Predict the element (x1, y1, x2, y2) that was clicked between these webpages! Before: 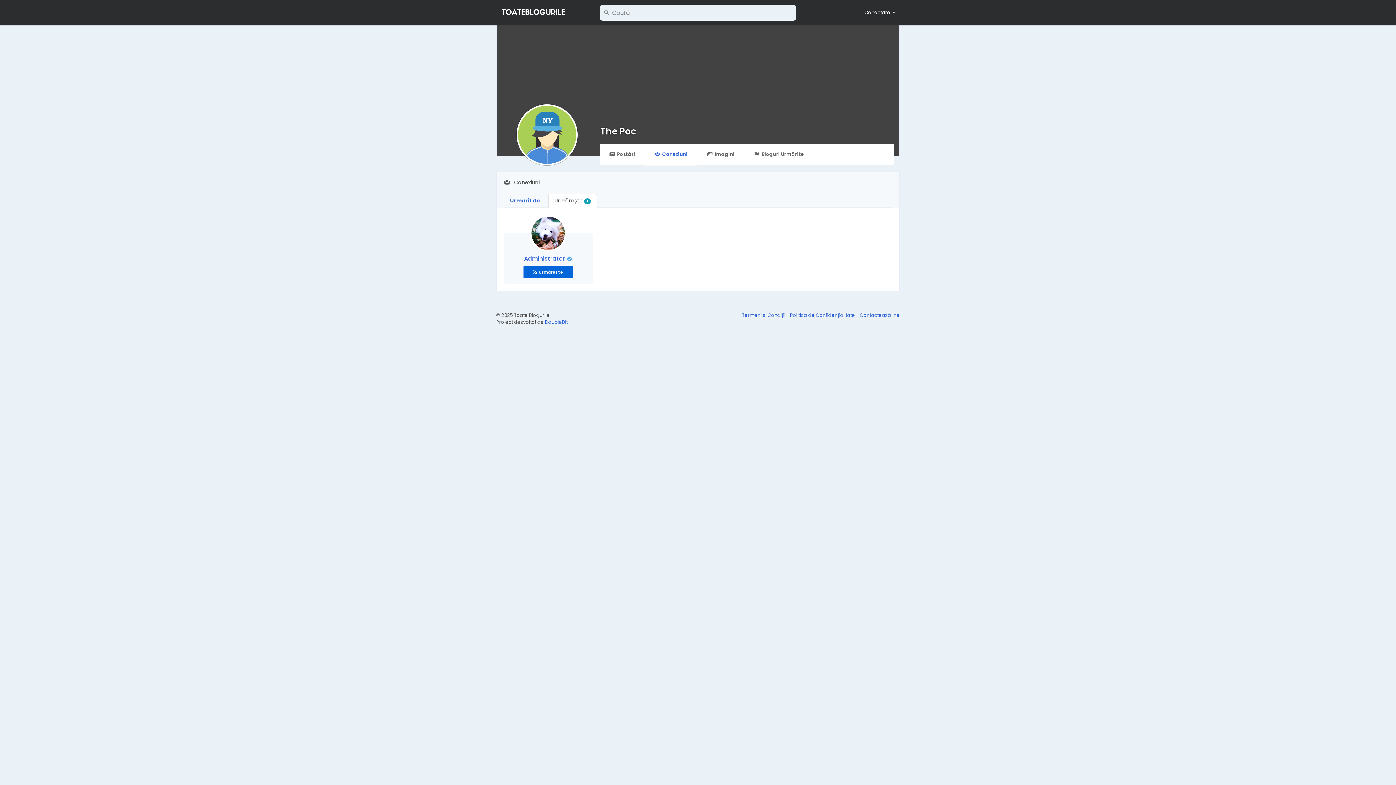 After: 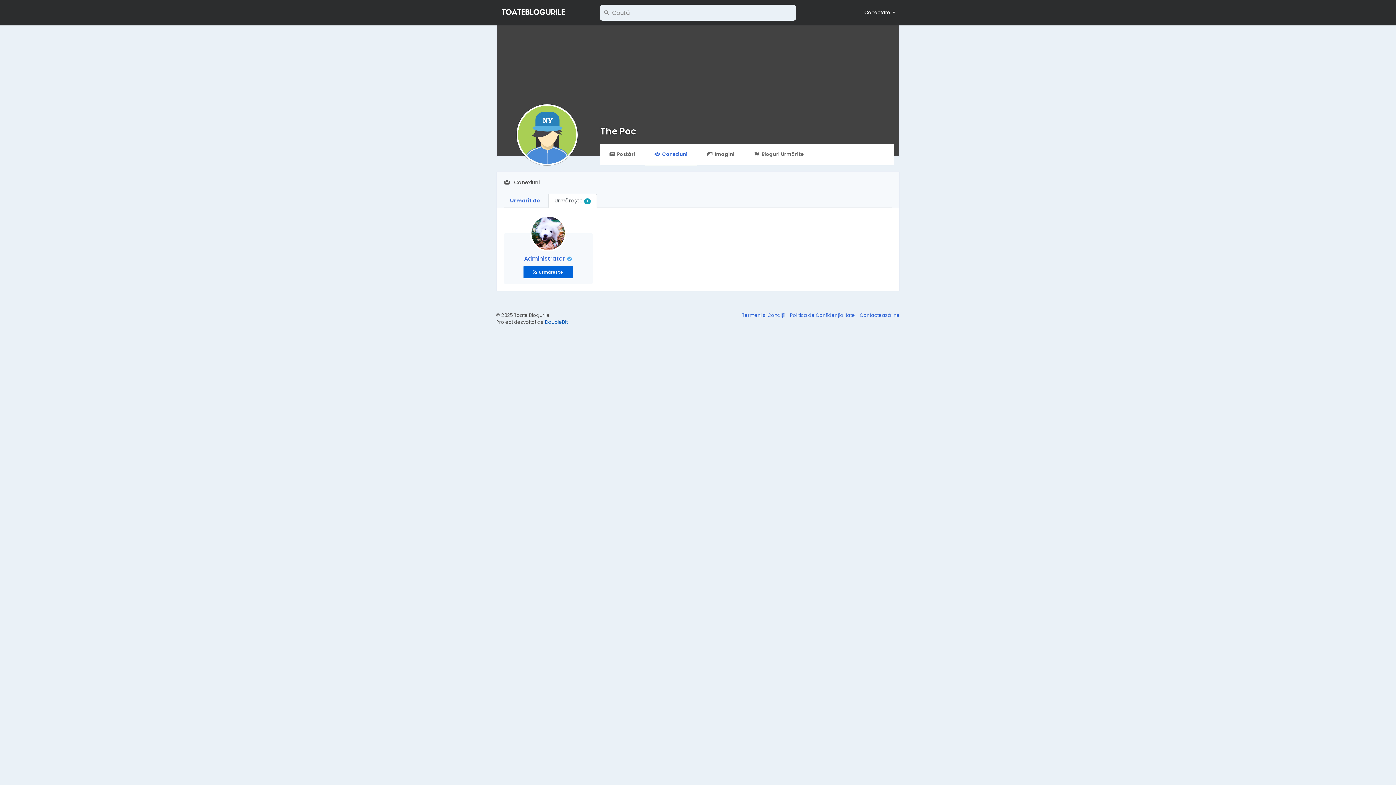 Action: label: DoubleBit bbox: (545, 318, 567, 325)